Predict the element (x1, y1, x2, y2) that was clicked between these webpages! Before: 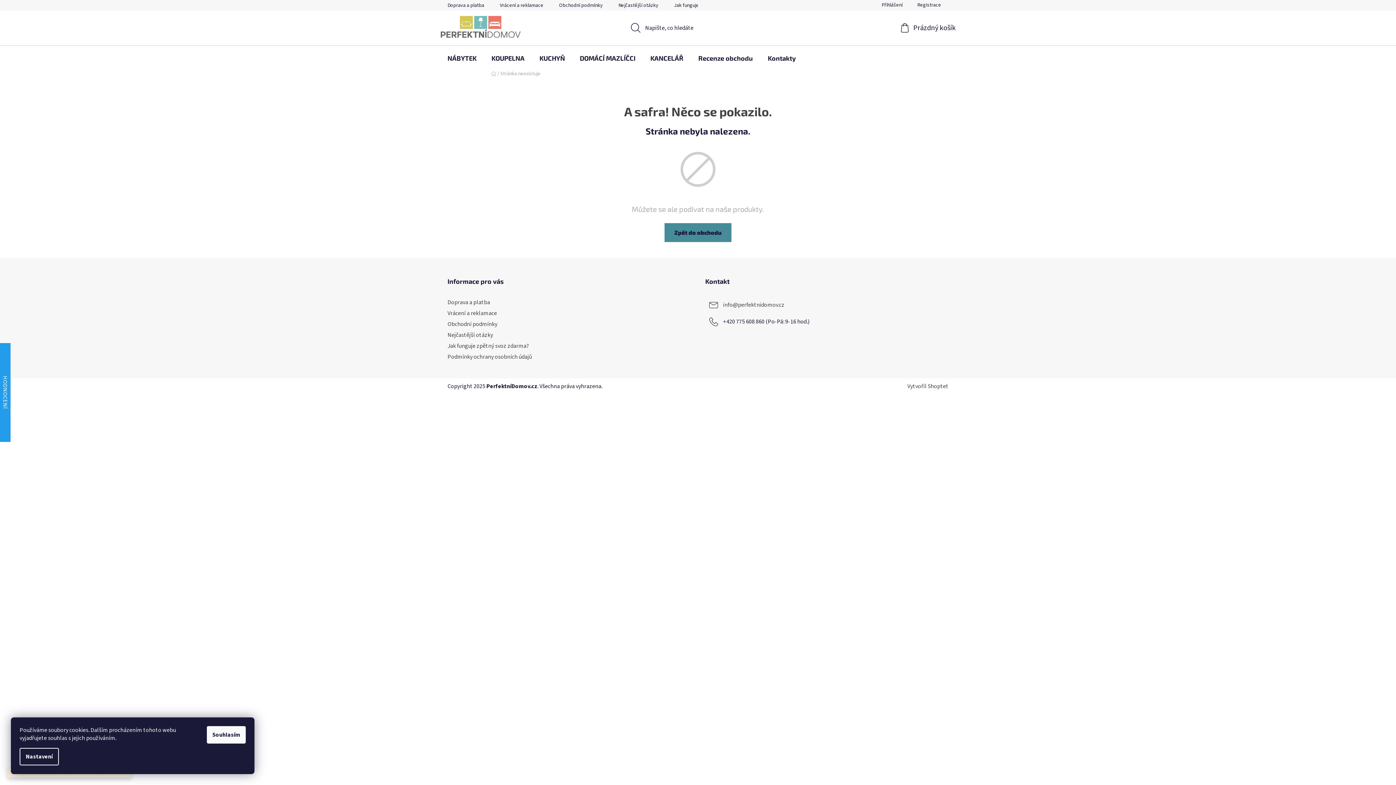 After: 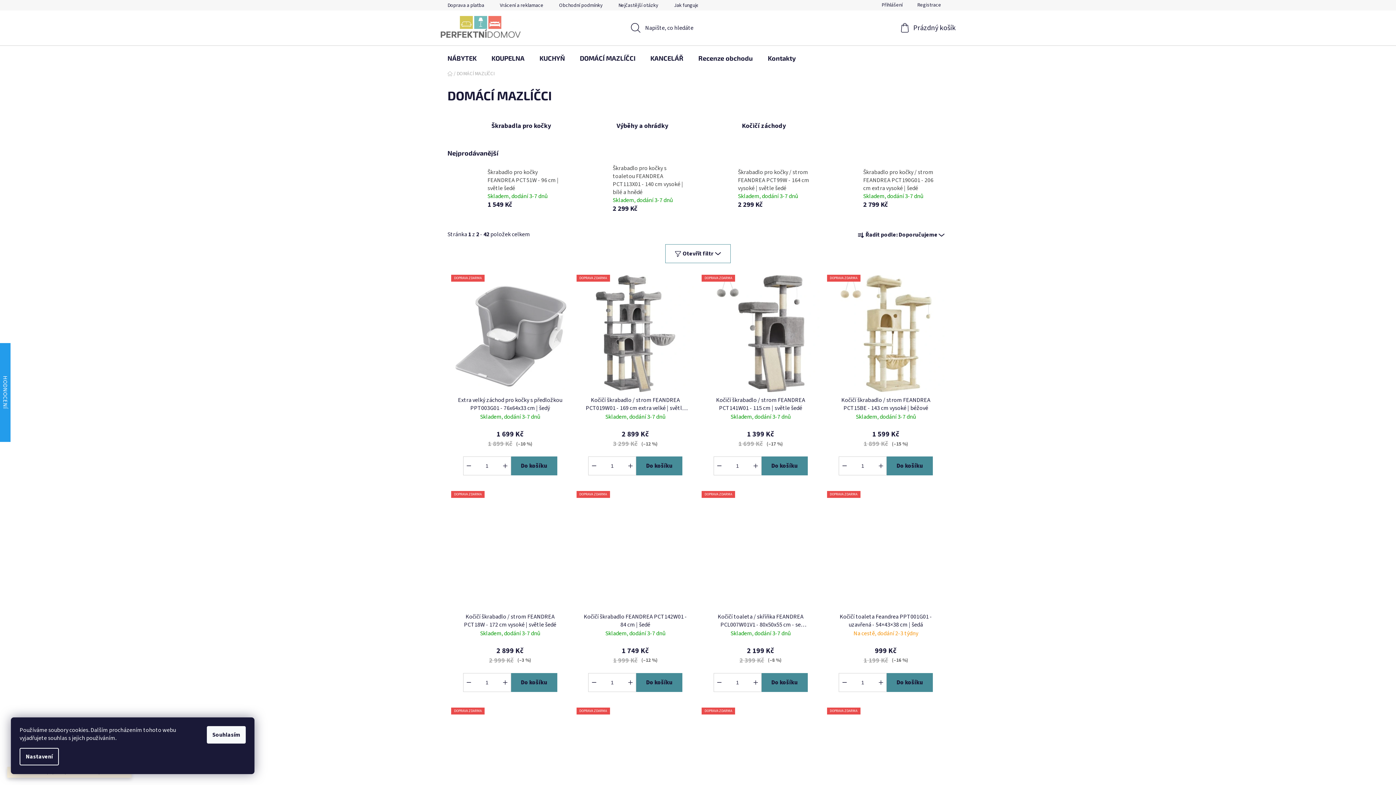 Action: label: DOMÁCÍ MAZLÍČCI bbox: (572, 45, 642, 70)